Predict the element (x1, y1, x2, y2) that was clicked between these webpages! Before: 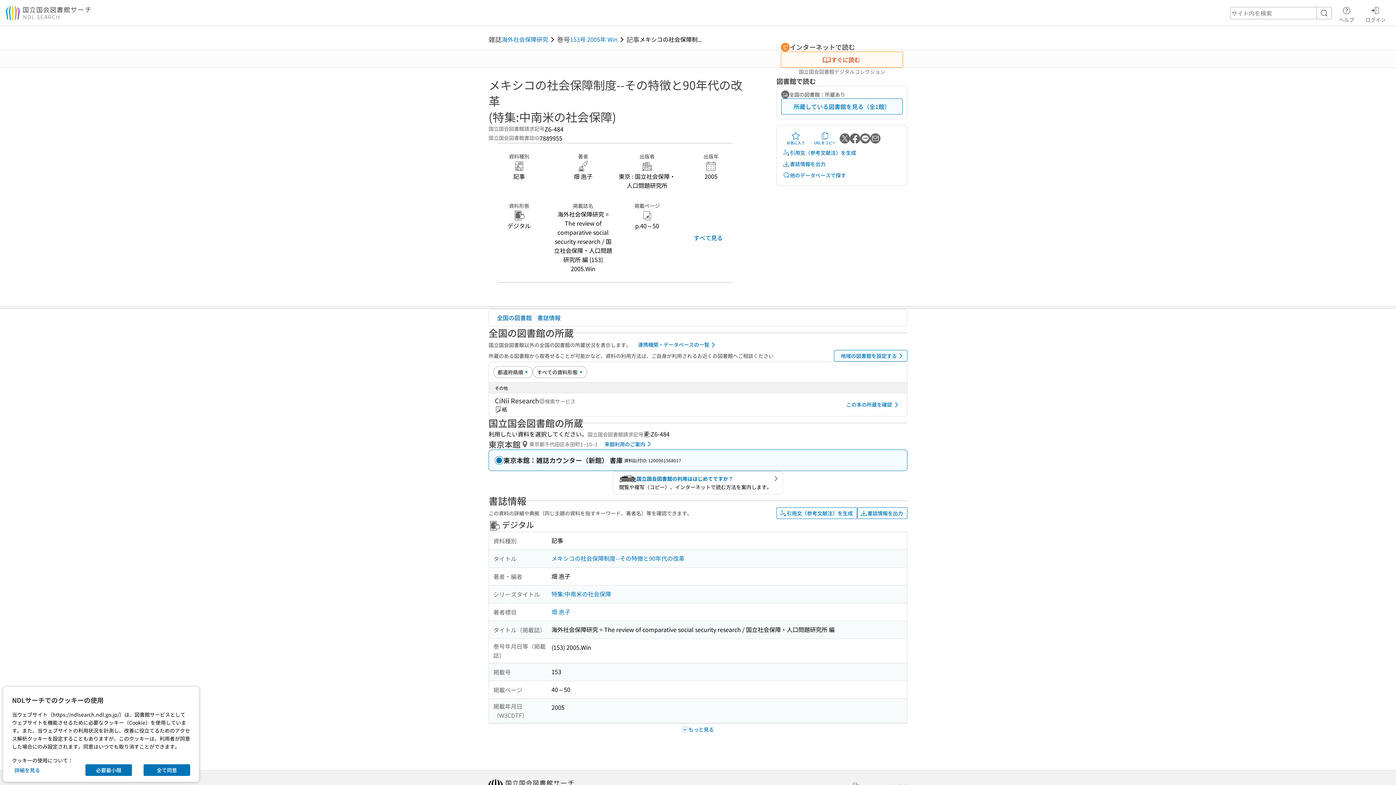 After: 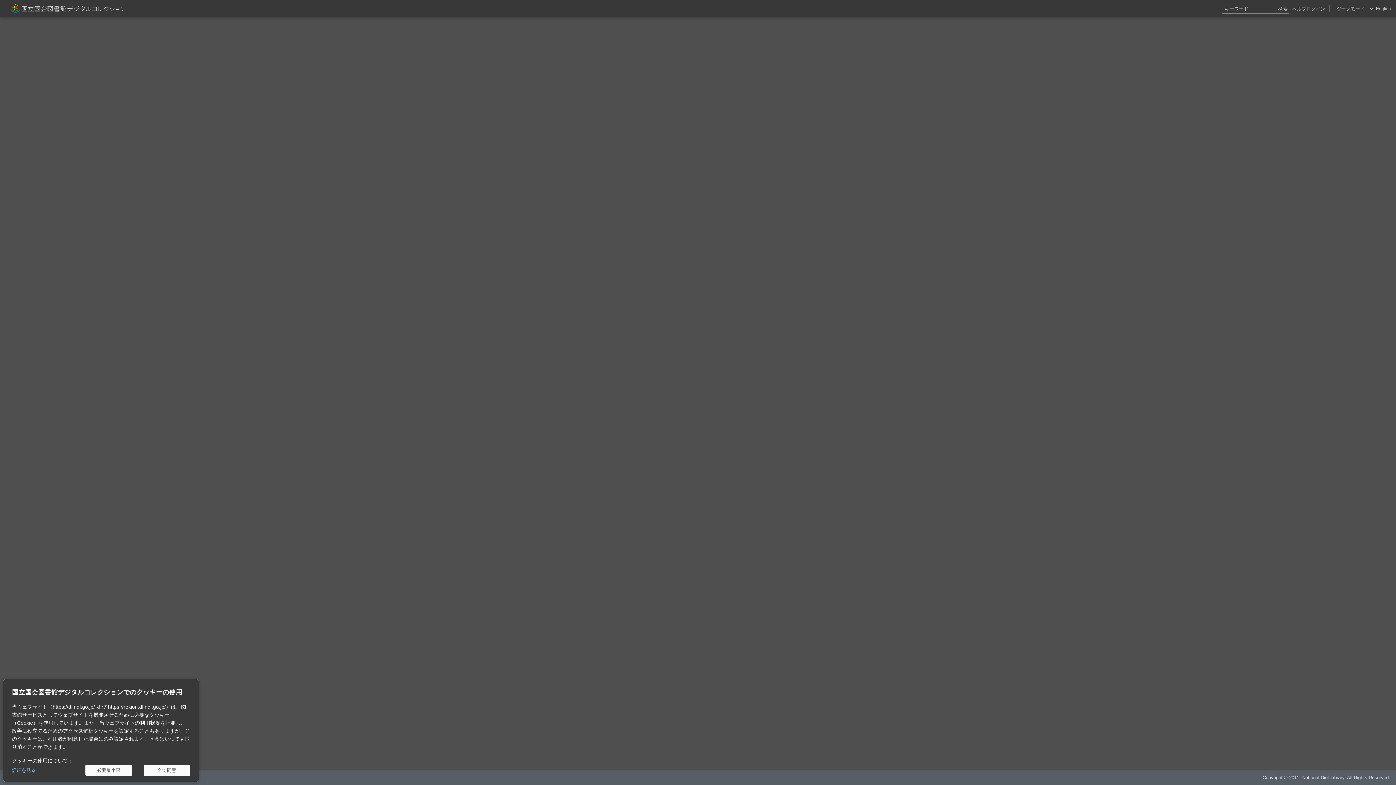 Action: label: すぐに読む bbox: (781, 51, 903, 67)